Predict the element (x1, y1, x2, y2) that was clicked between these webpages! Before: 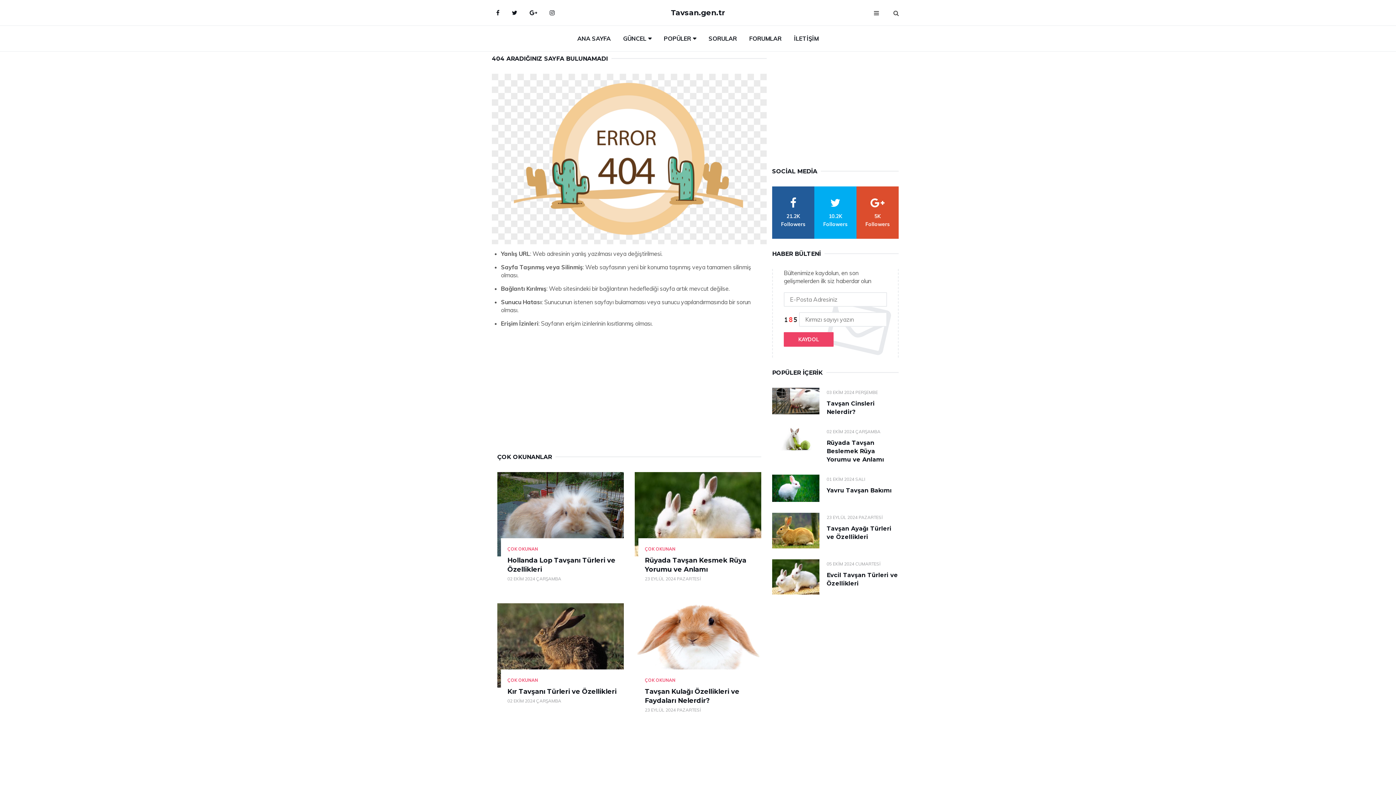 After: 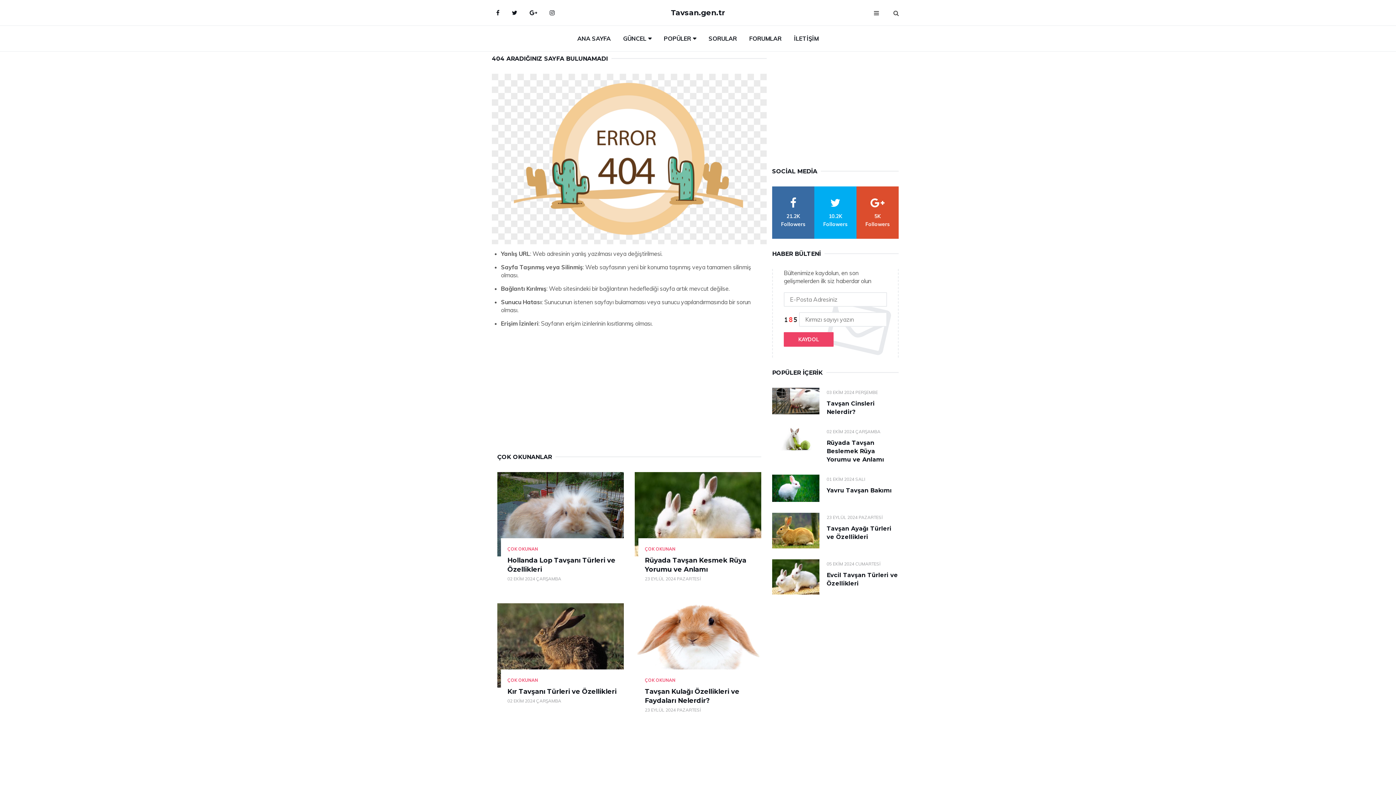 Action: label: facebook bbox: (772, 186, 814, 238)